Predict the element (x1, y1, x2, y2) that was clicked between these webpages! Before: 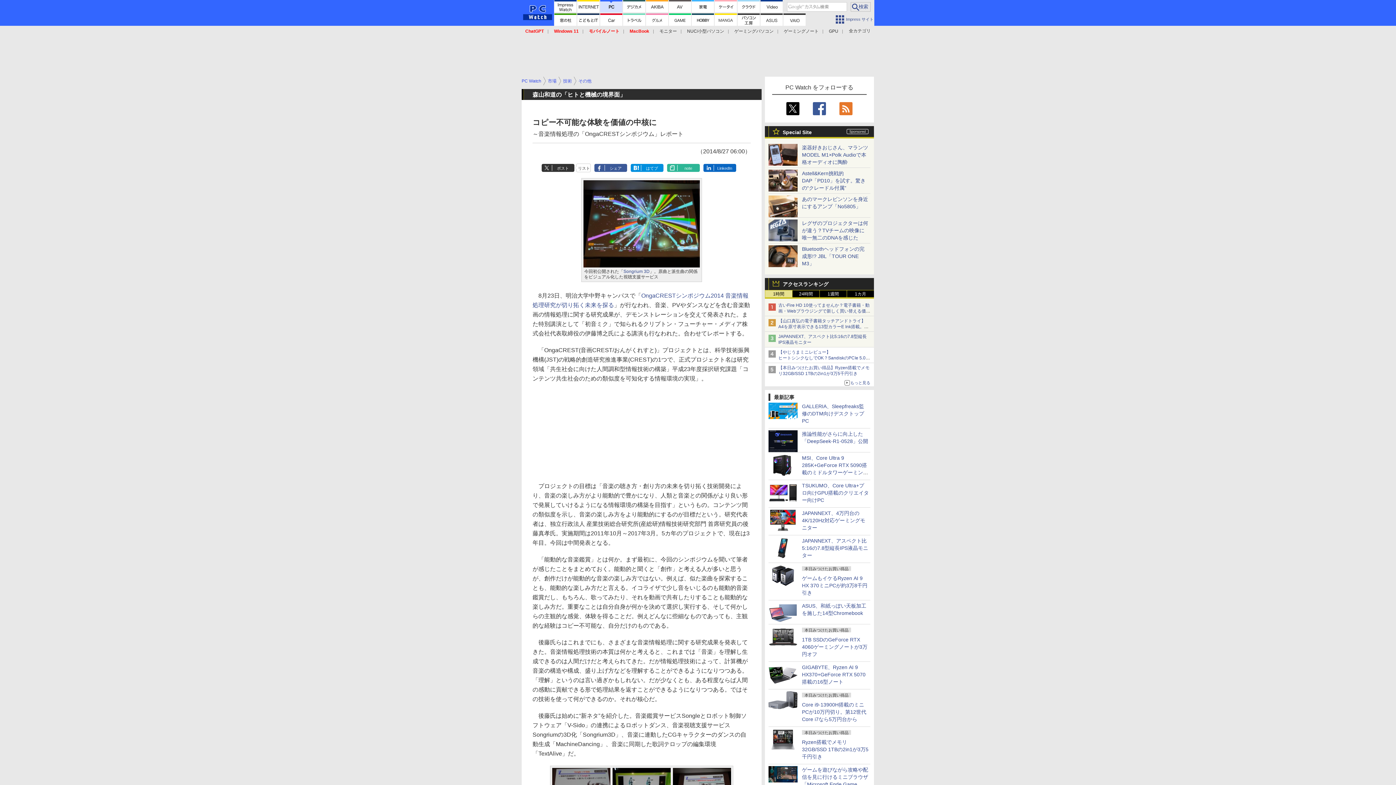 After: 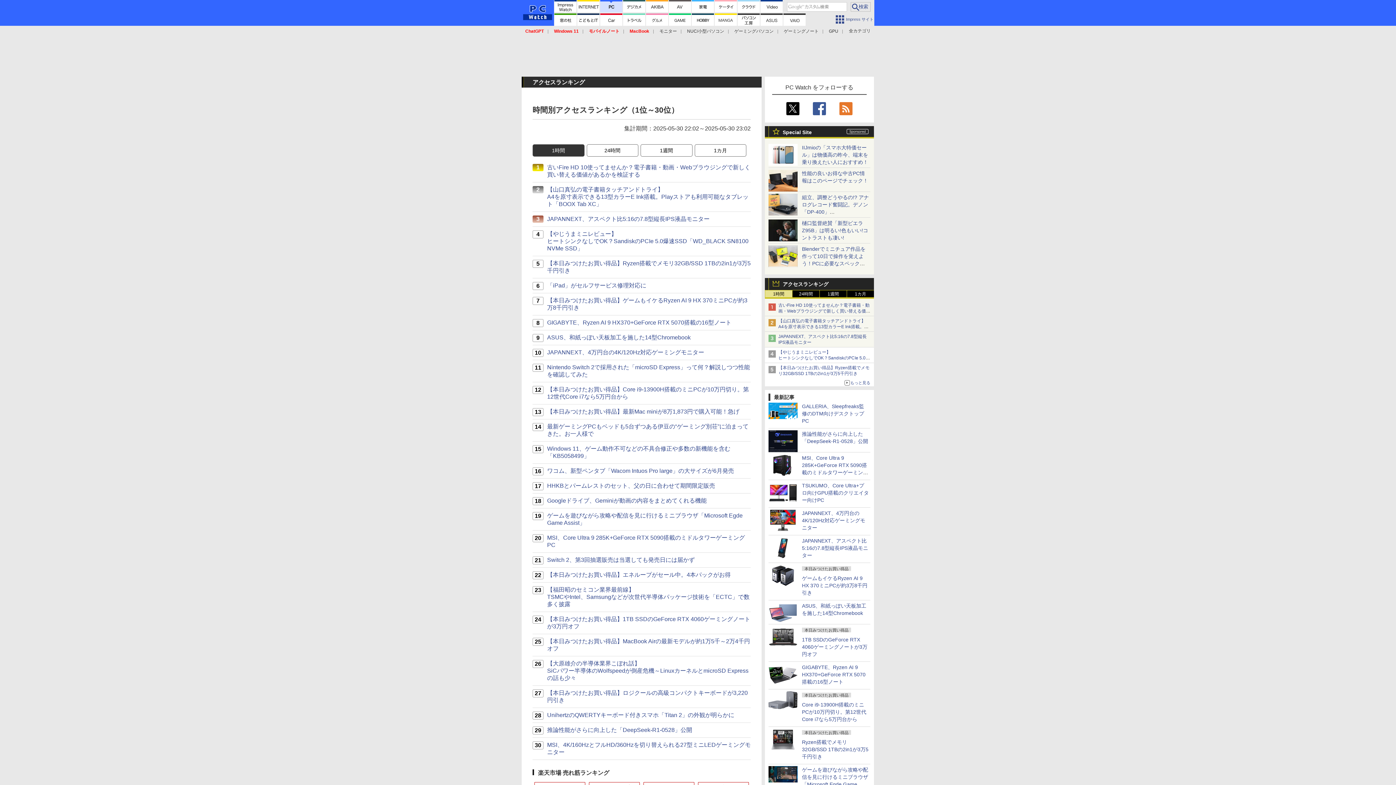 Action: bbox: (765, 378, 874, 386) label: もっと見る